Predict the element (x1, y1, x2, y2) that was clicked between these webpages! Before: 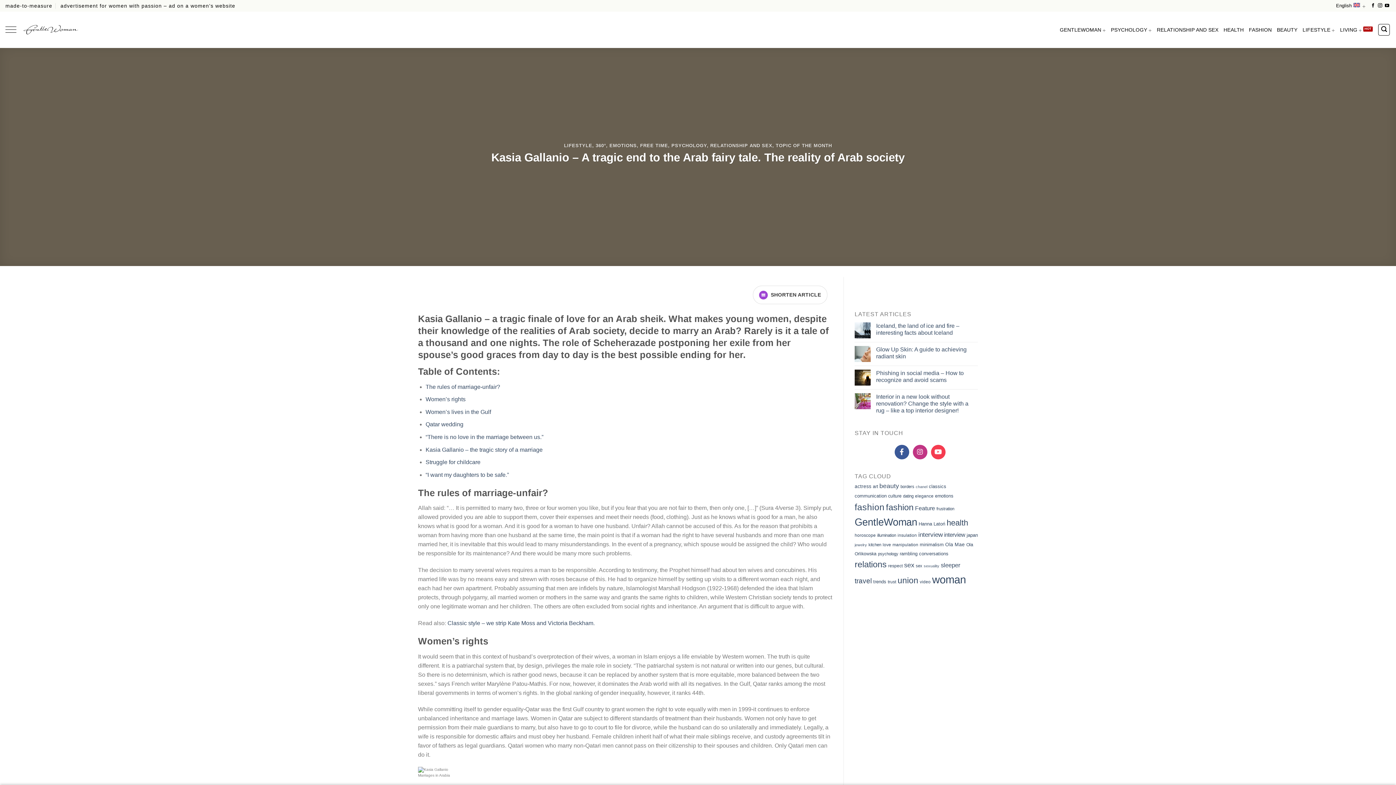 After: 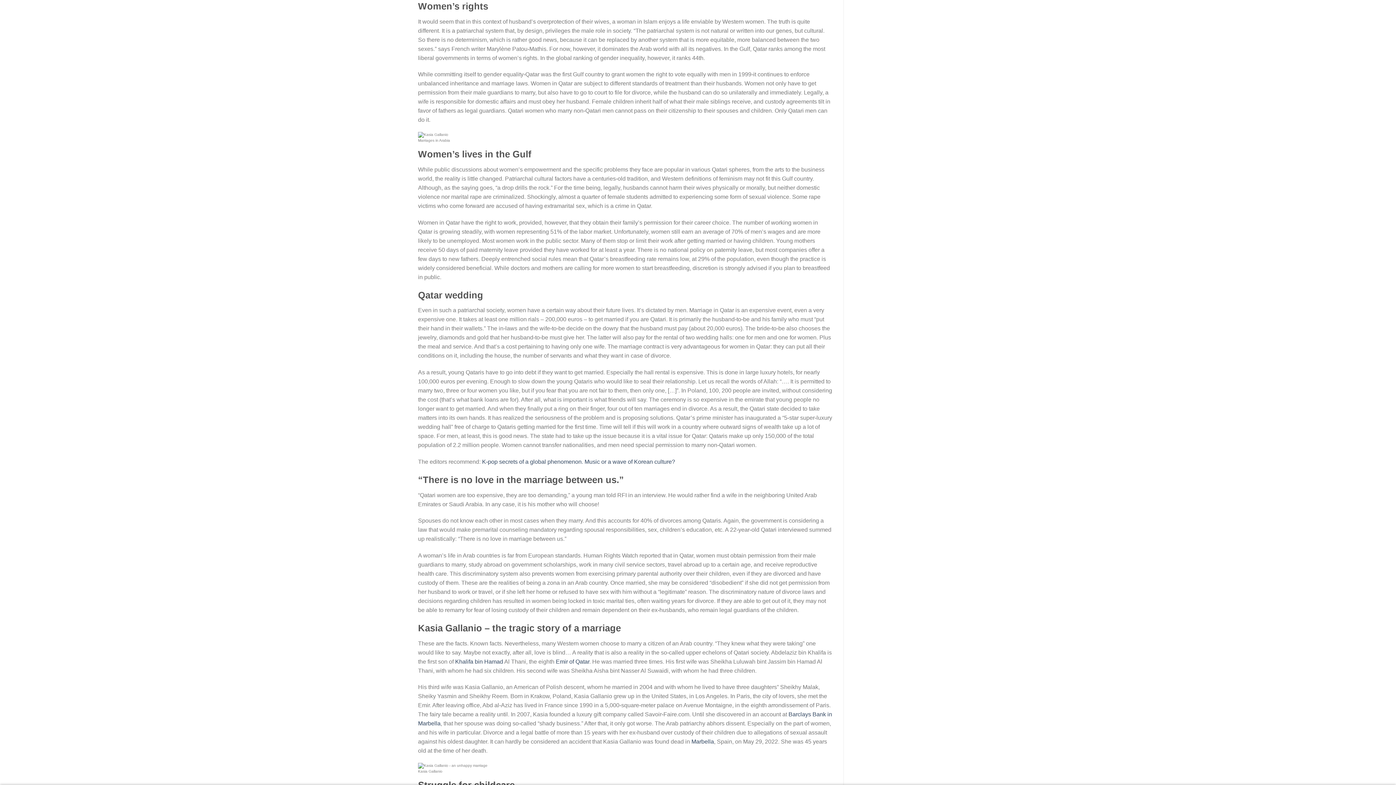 Action: label: Women’s rights bbox: (425, 396, 465, 402)